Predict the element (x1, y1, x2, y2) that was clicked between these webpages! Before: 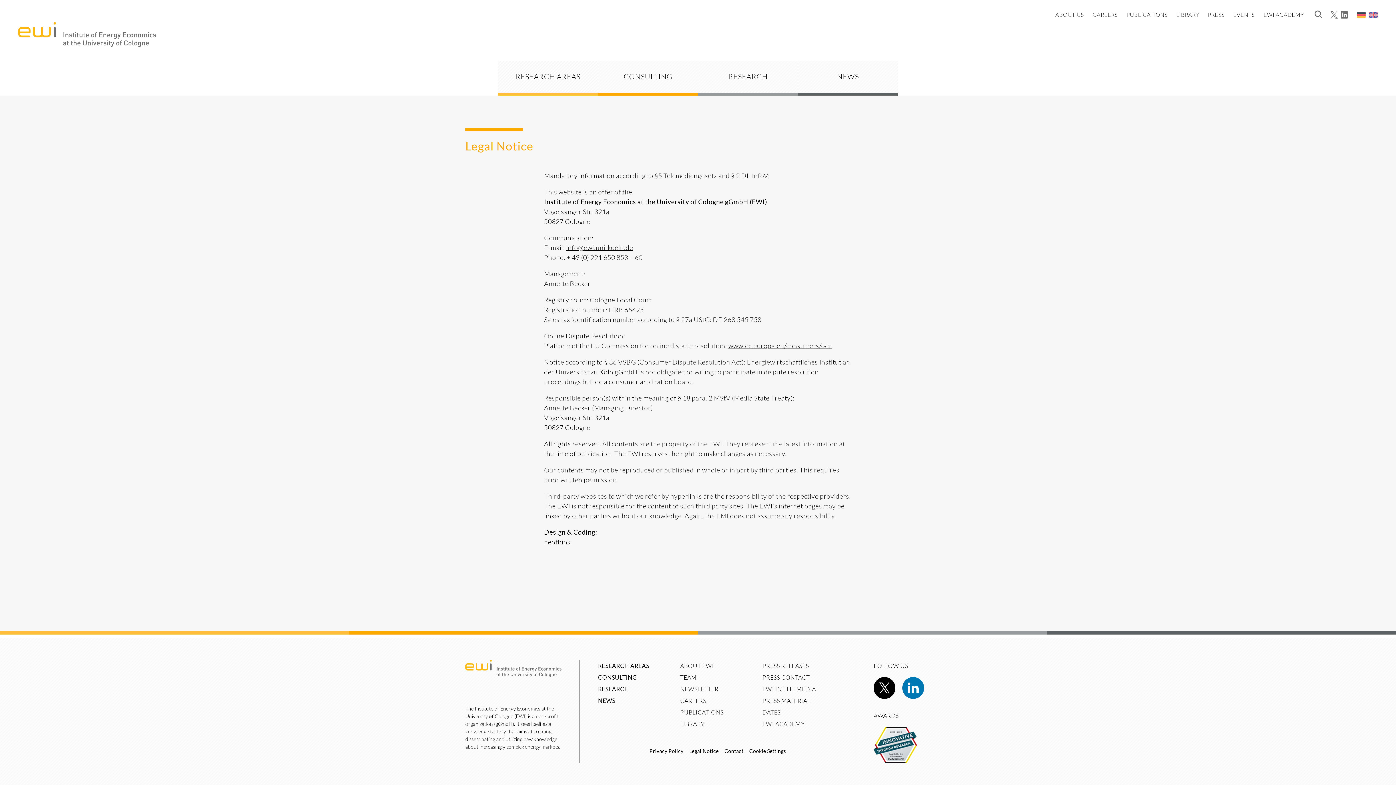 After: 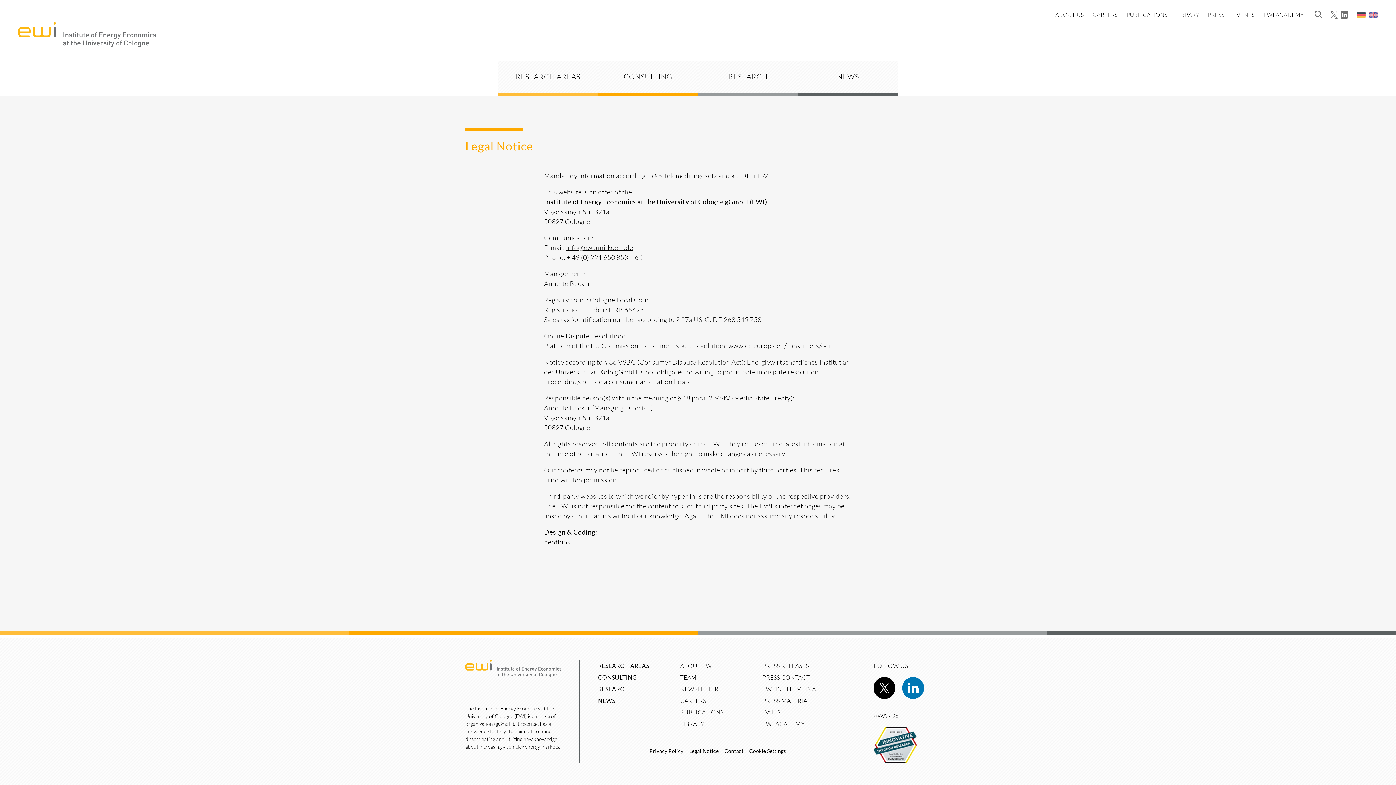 Action: label: Cookie Settings bbox: (749, 748, 786, 754)